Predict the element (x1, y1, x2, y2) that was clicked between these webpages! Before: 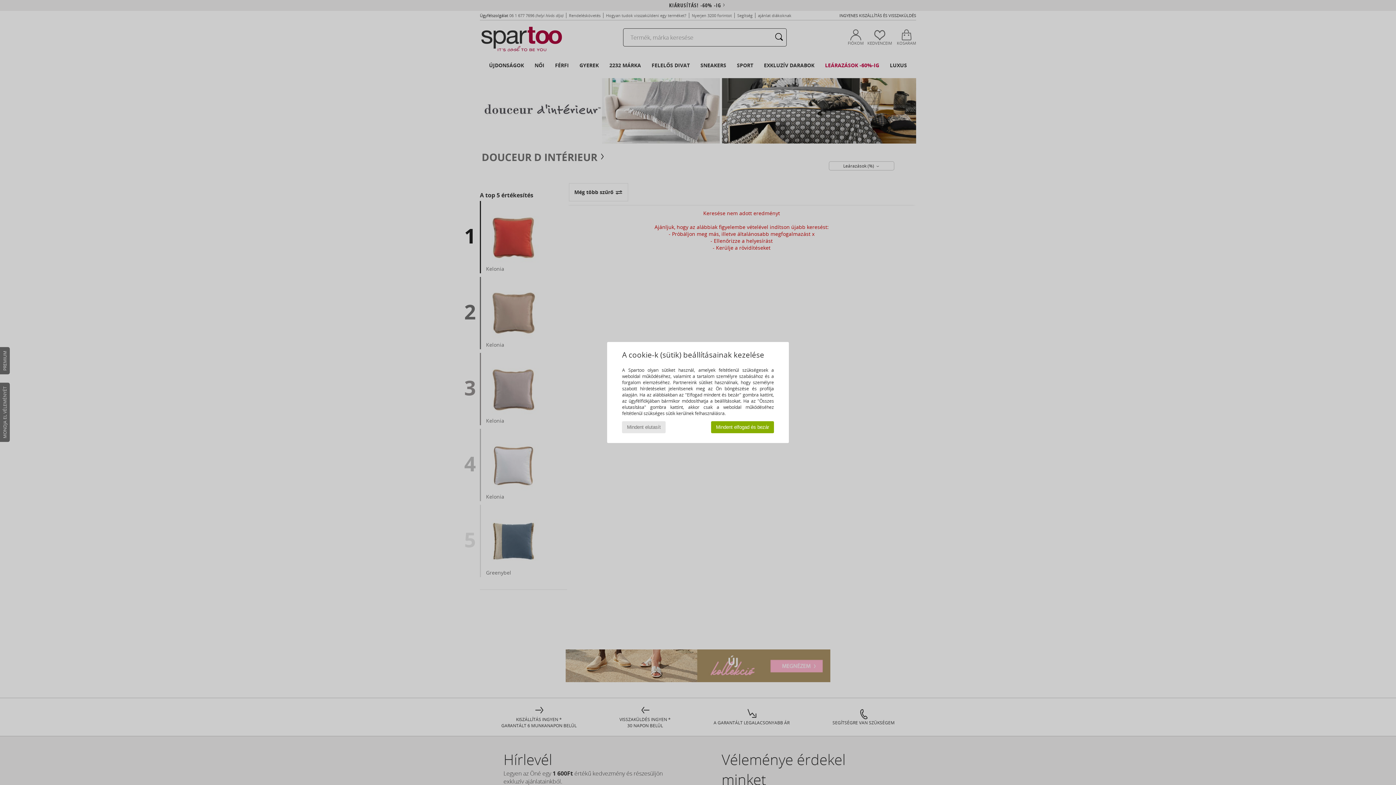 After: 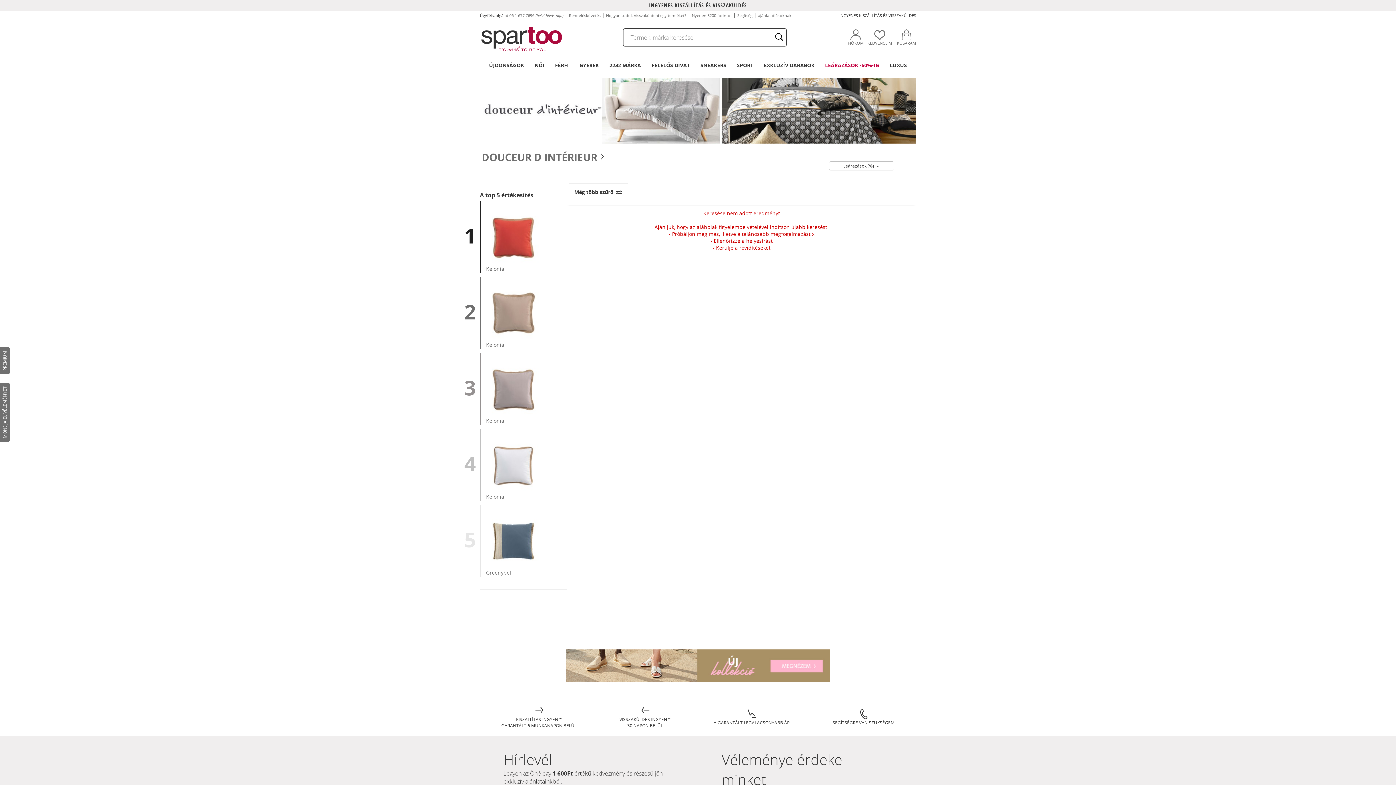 Action: bbox: (711, 421, 774, 433) label: Mindent elfogad és bezár